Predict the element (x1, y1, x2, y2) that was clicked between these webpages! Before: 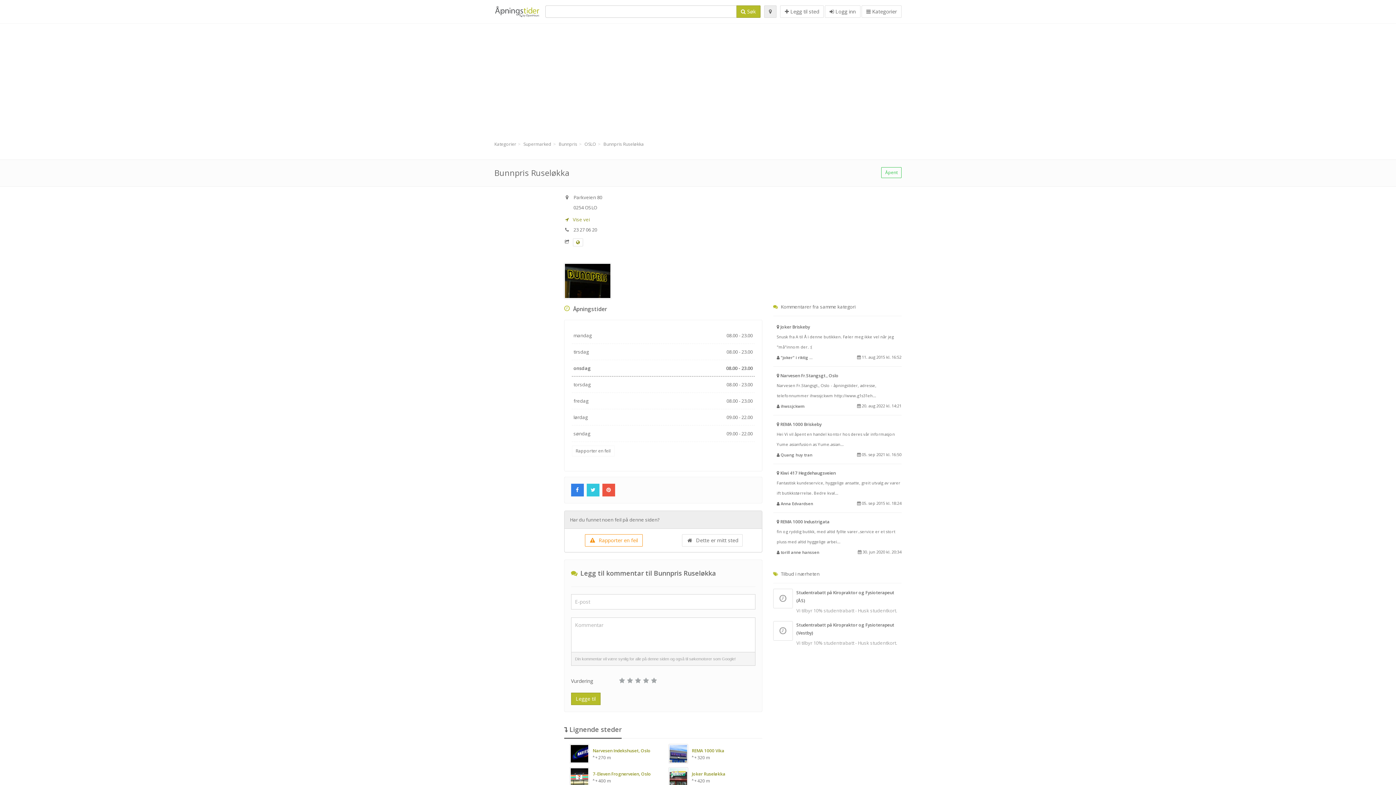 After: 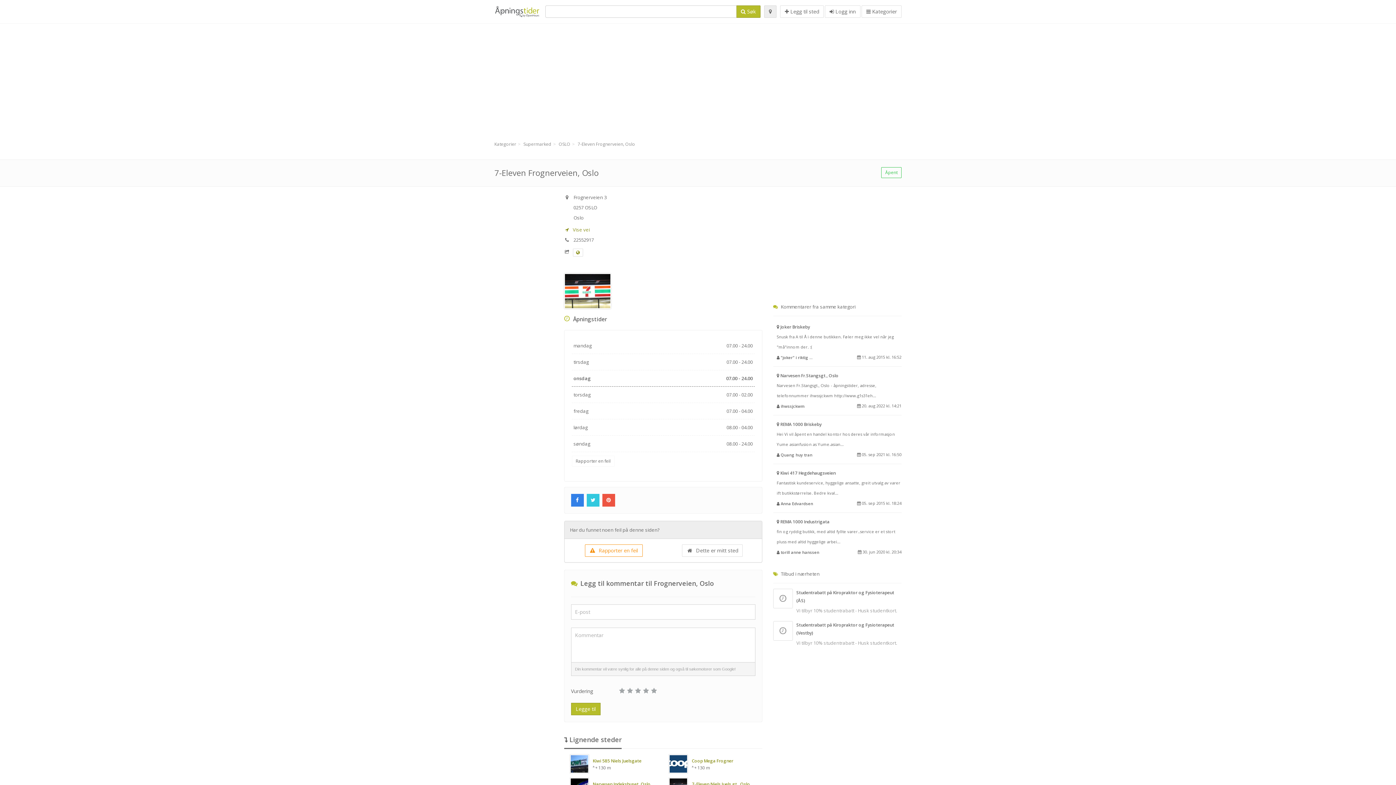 Action: bbox: (569, 773, 589, 780)